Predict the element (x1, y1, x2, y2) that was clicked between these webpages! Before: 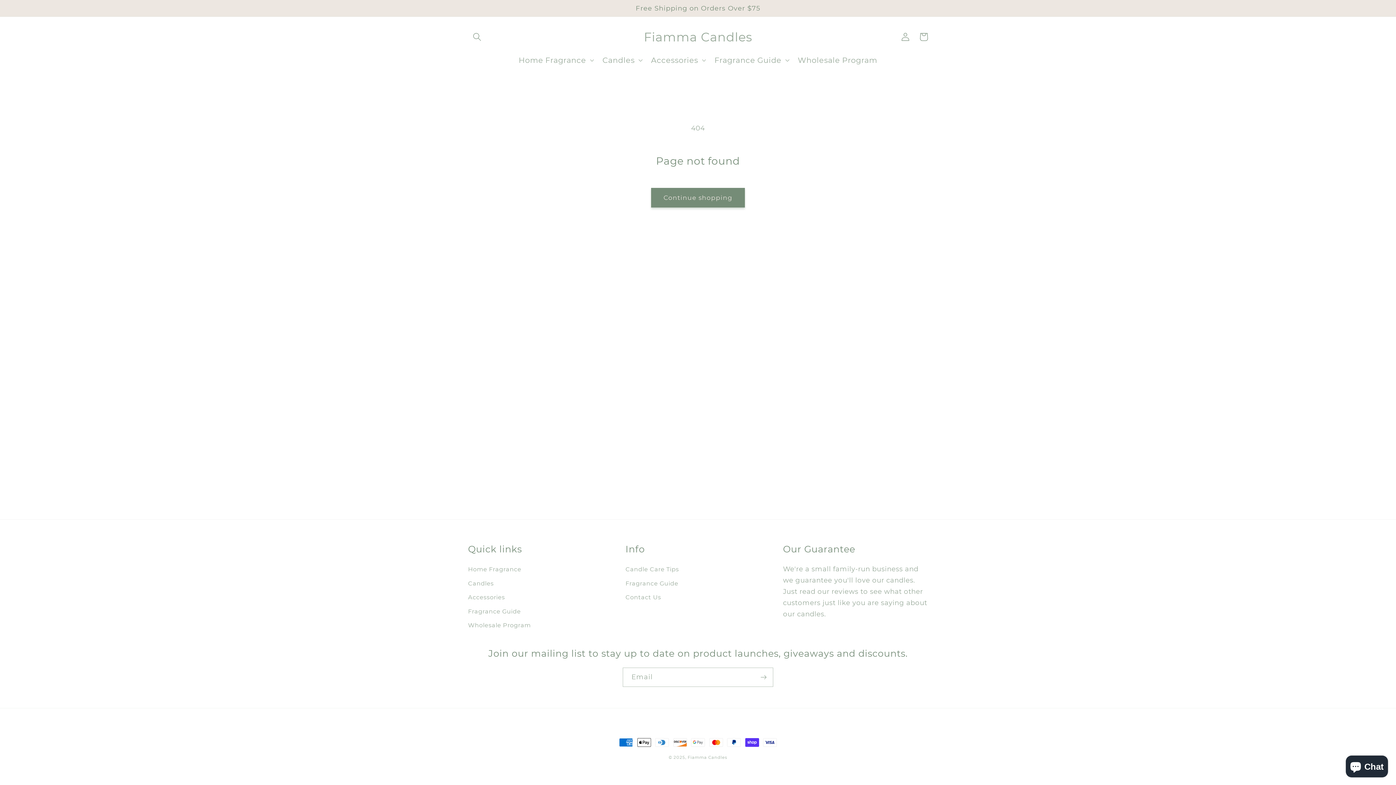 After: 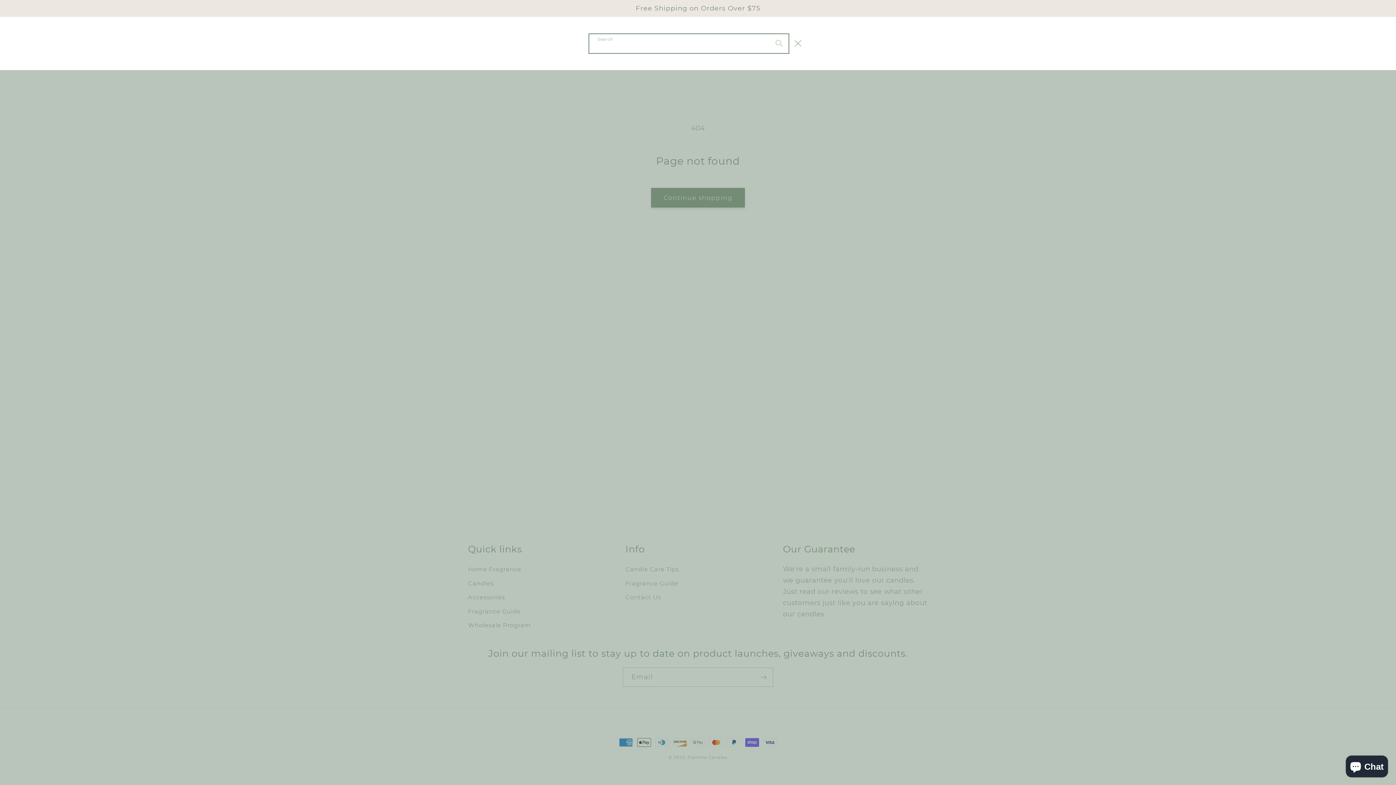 Action: bbox: (468, 27, 486, 46) label: Search